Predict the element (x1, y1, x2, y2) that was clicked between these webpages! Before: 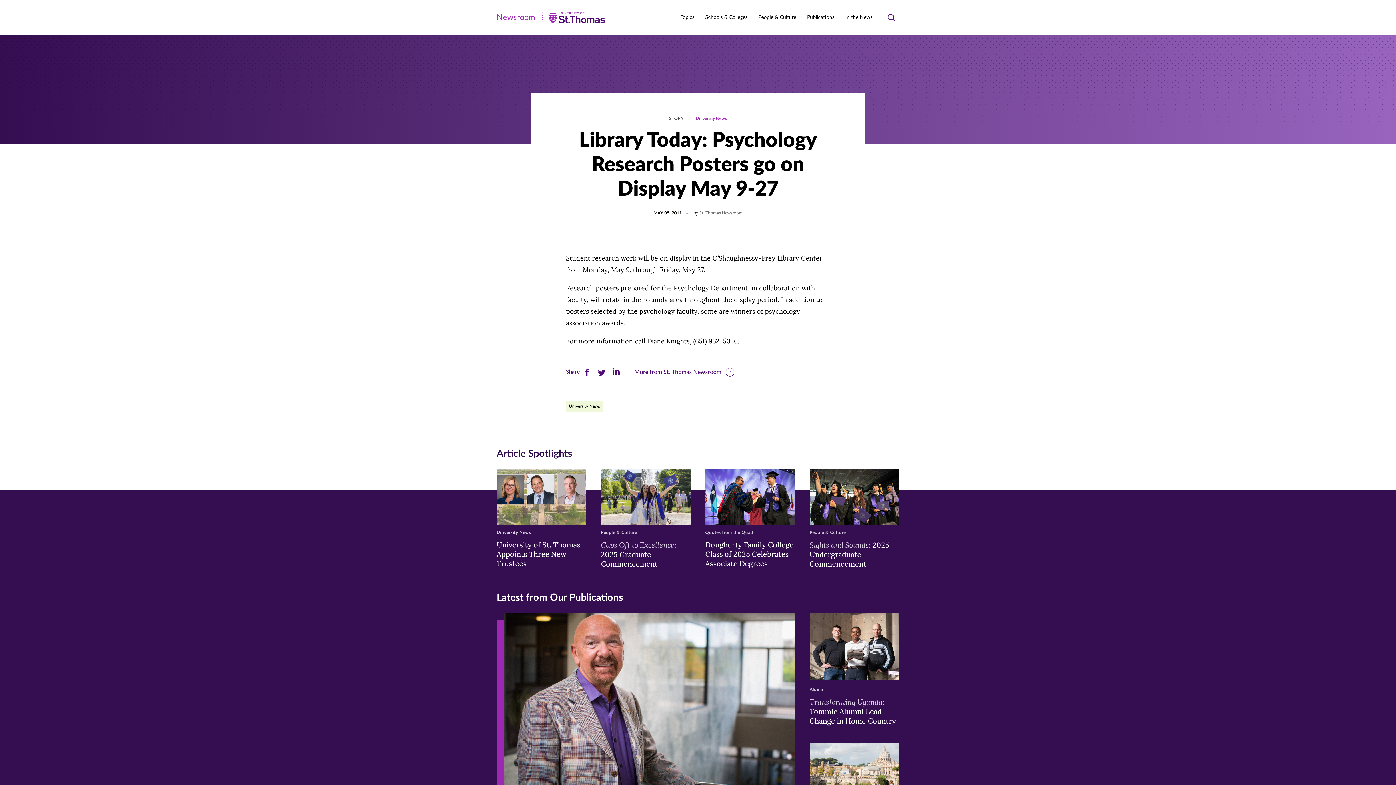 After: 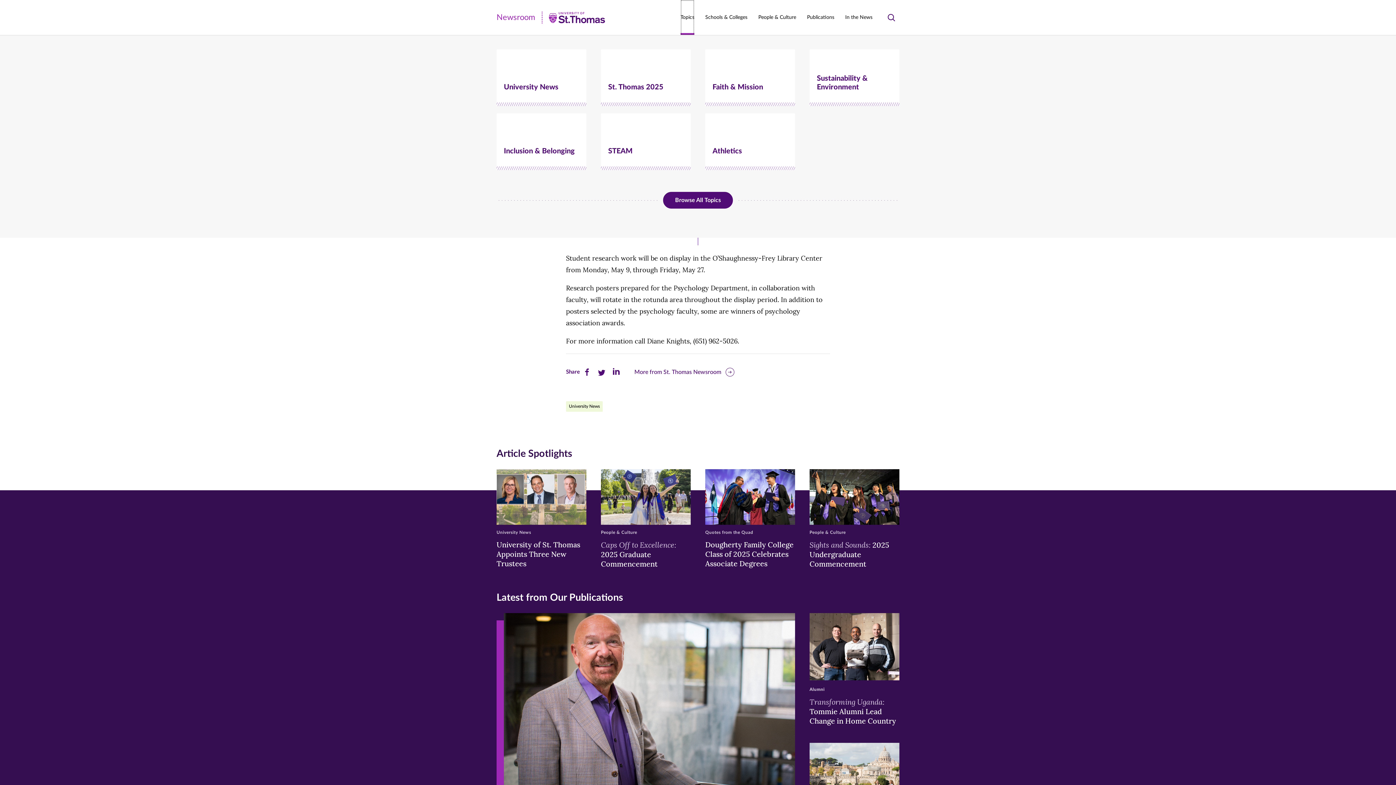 Action: label: Topics bbox: (680, 0, 694, 34)